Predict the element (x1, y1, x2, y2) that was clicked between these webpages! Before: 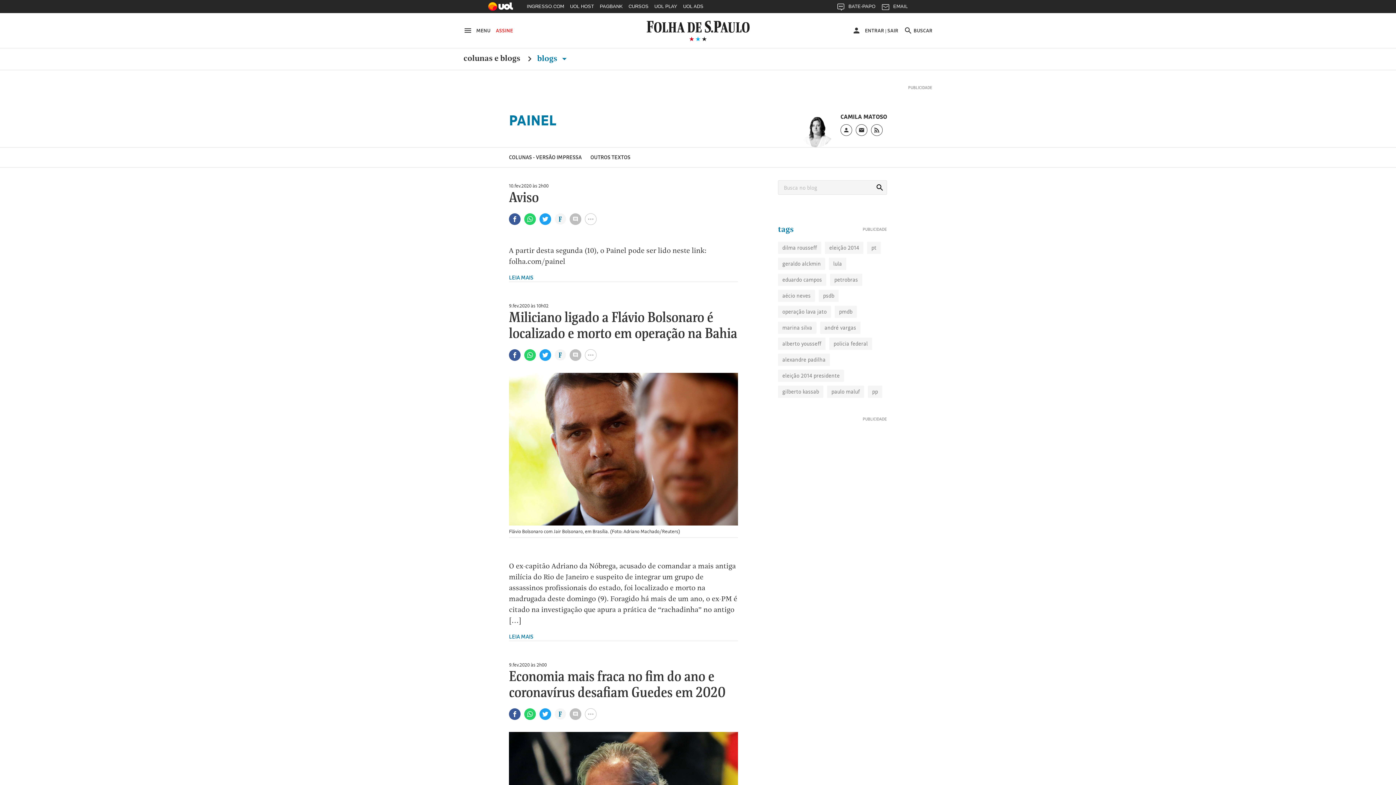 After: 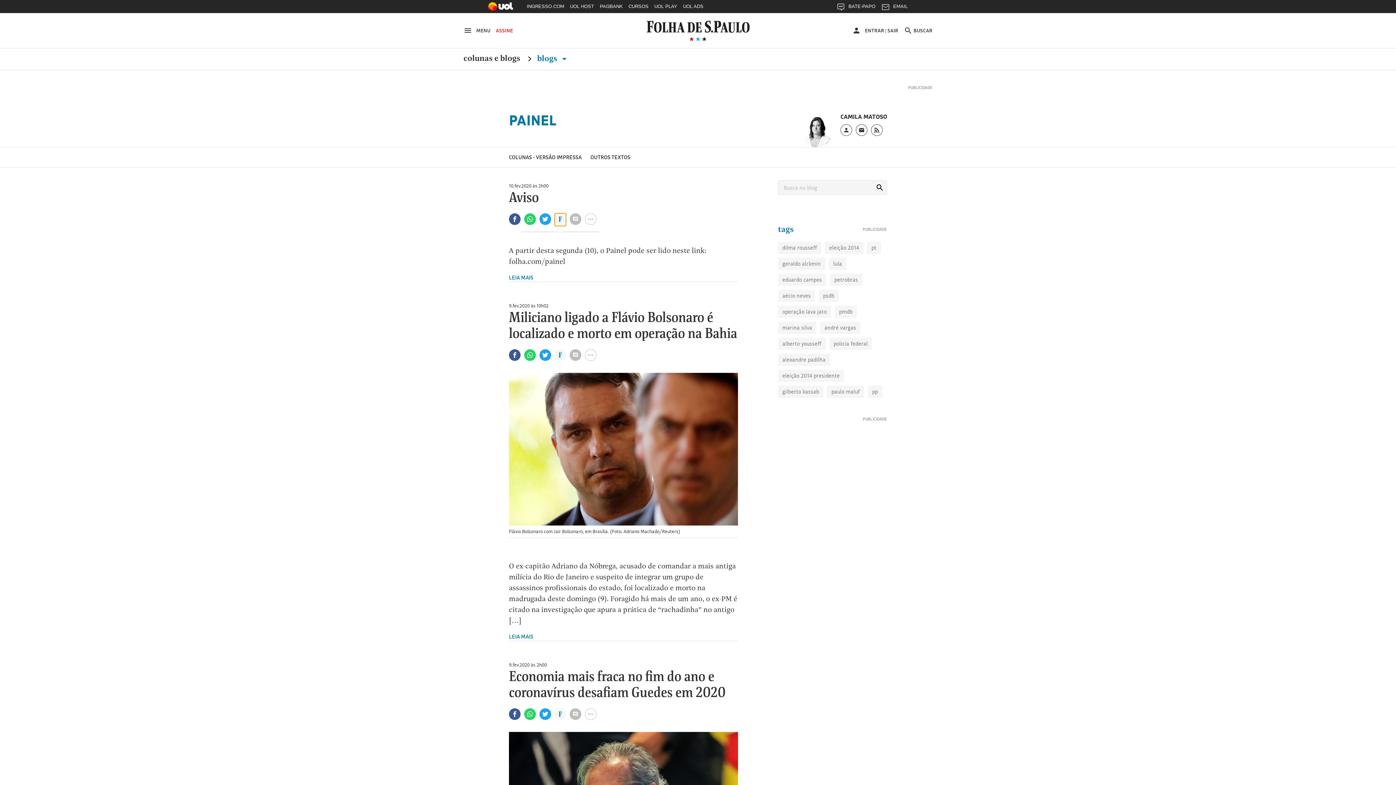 Action: label: Ver todas opções de compartilhamento bbox: (554, 213, 566, 226)